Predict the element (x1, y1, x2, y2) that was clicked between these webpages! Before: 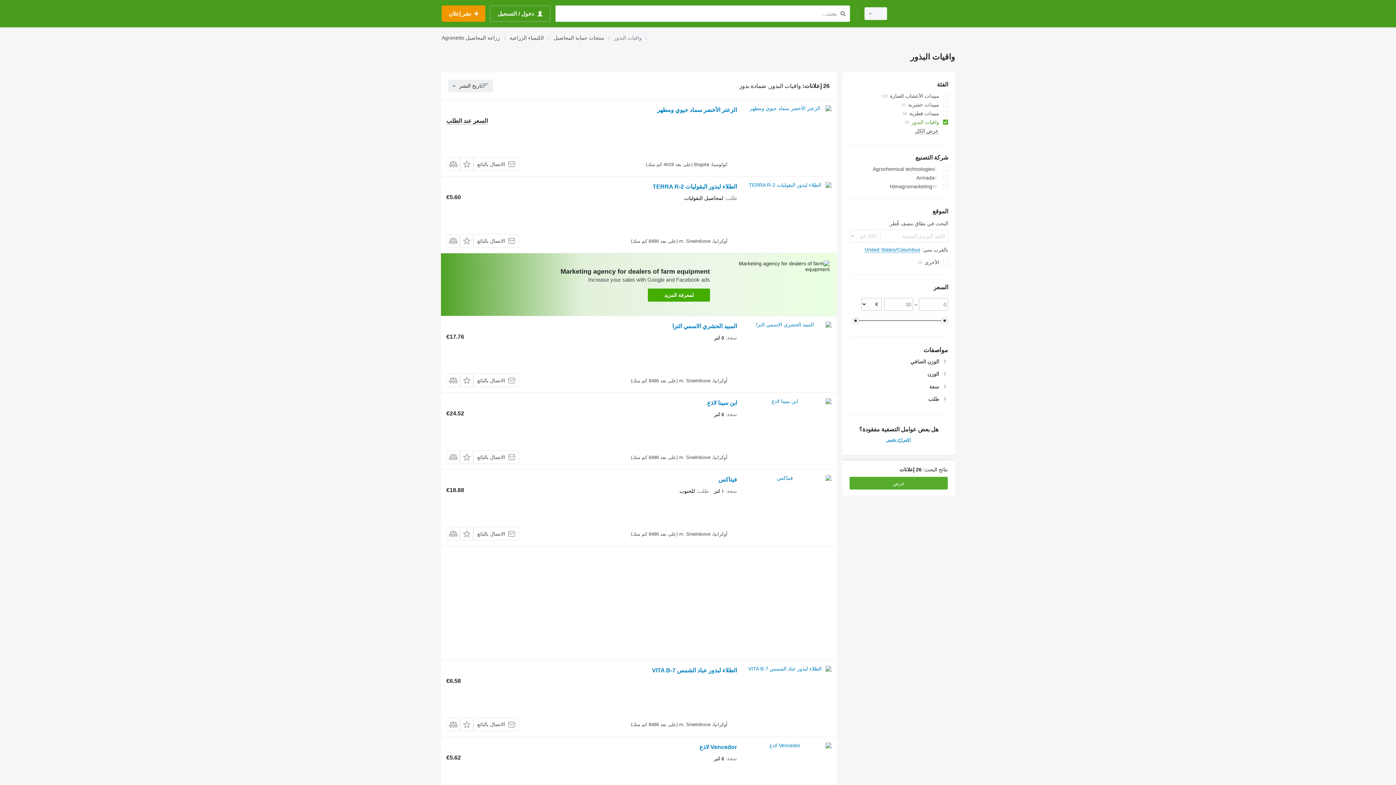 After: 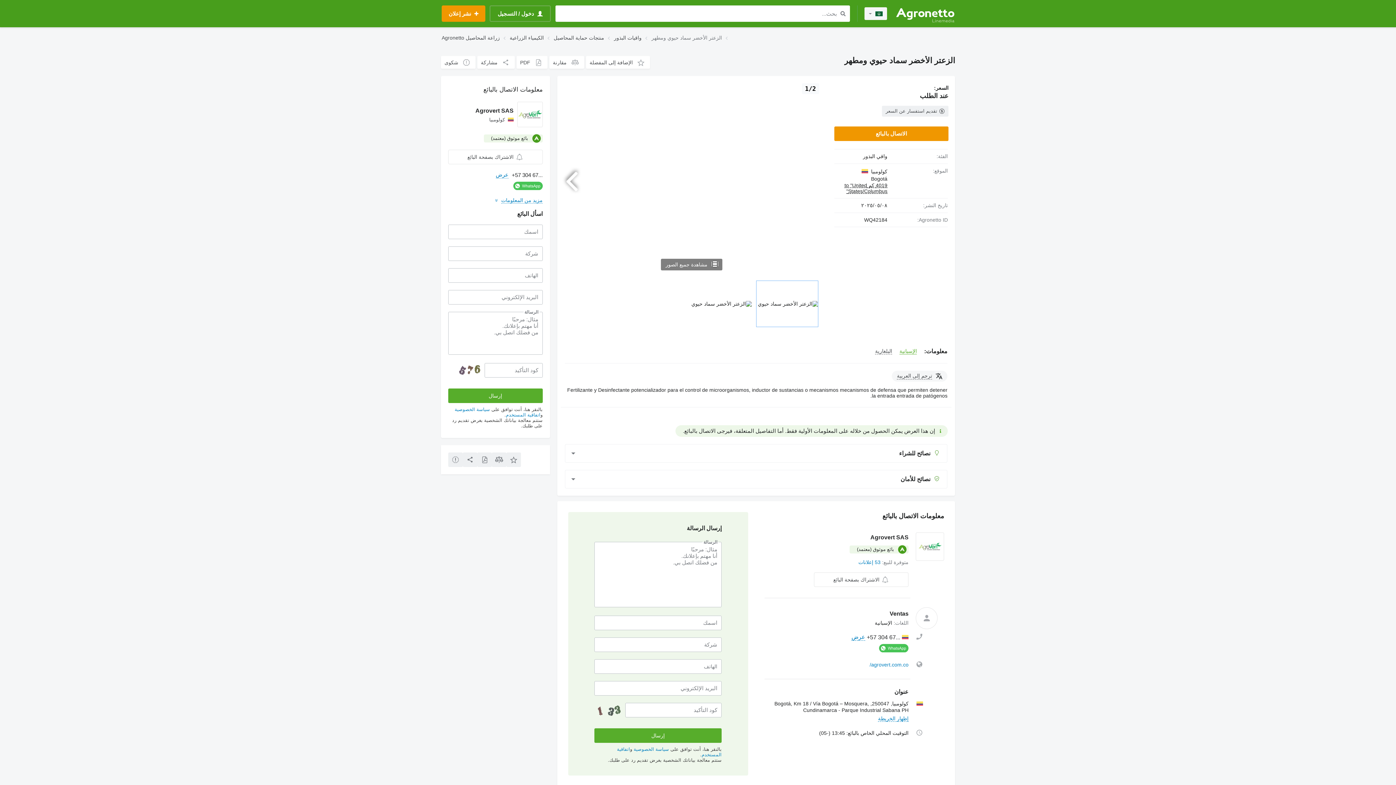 Action: bbox: (744, 105, 831, 170)